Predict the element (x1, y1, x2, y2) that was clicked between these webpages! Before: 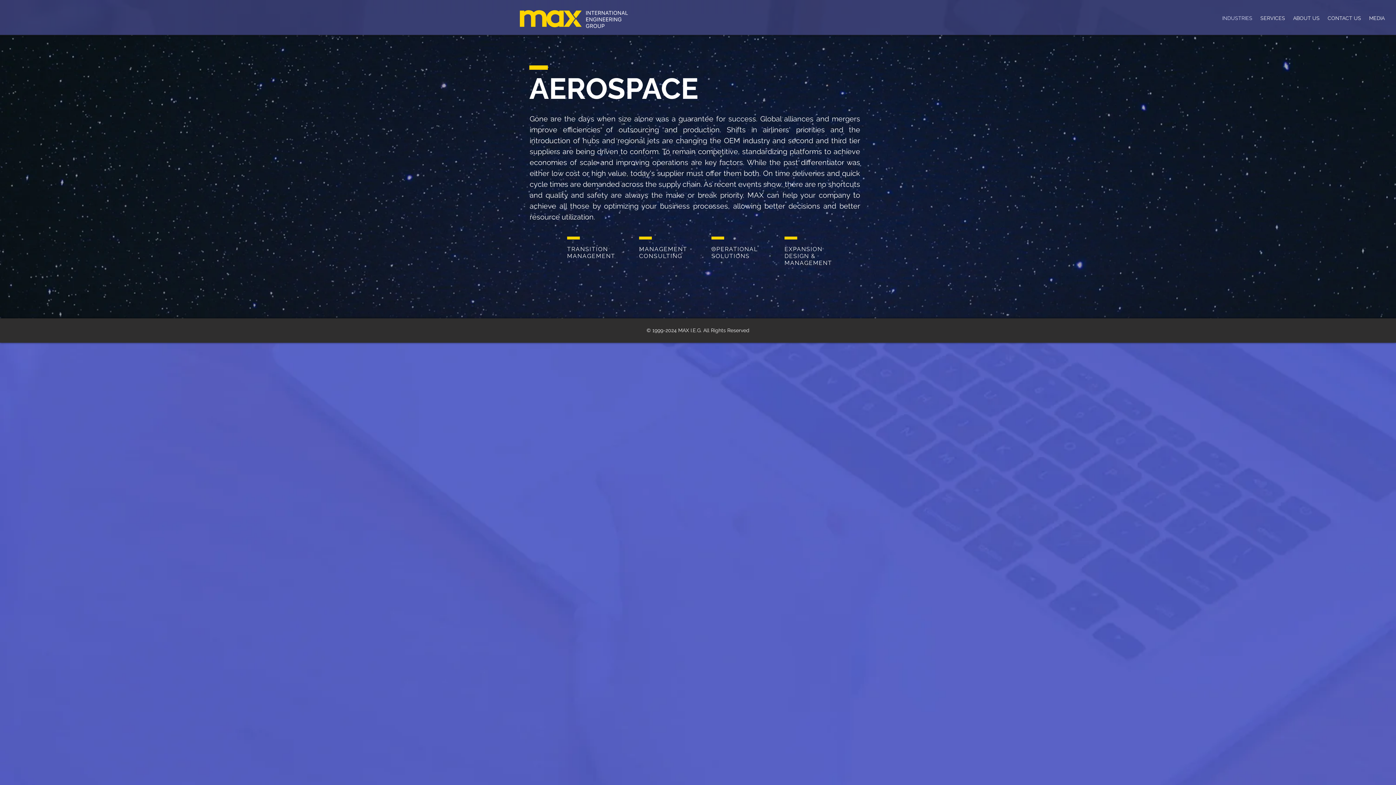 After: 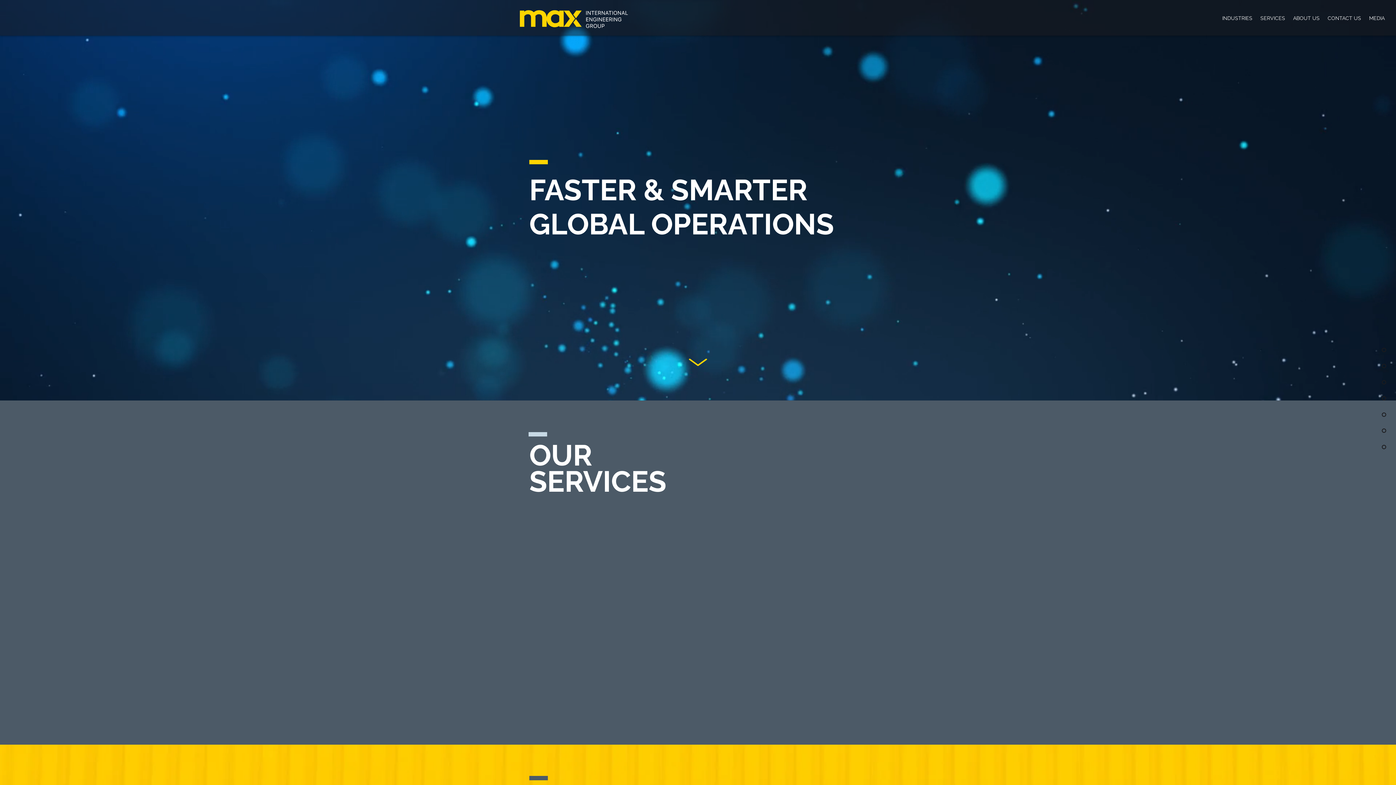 Action: label: SERVICES bbox: (1256, 11, 1289, 25)